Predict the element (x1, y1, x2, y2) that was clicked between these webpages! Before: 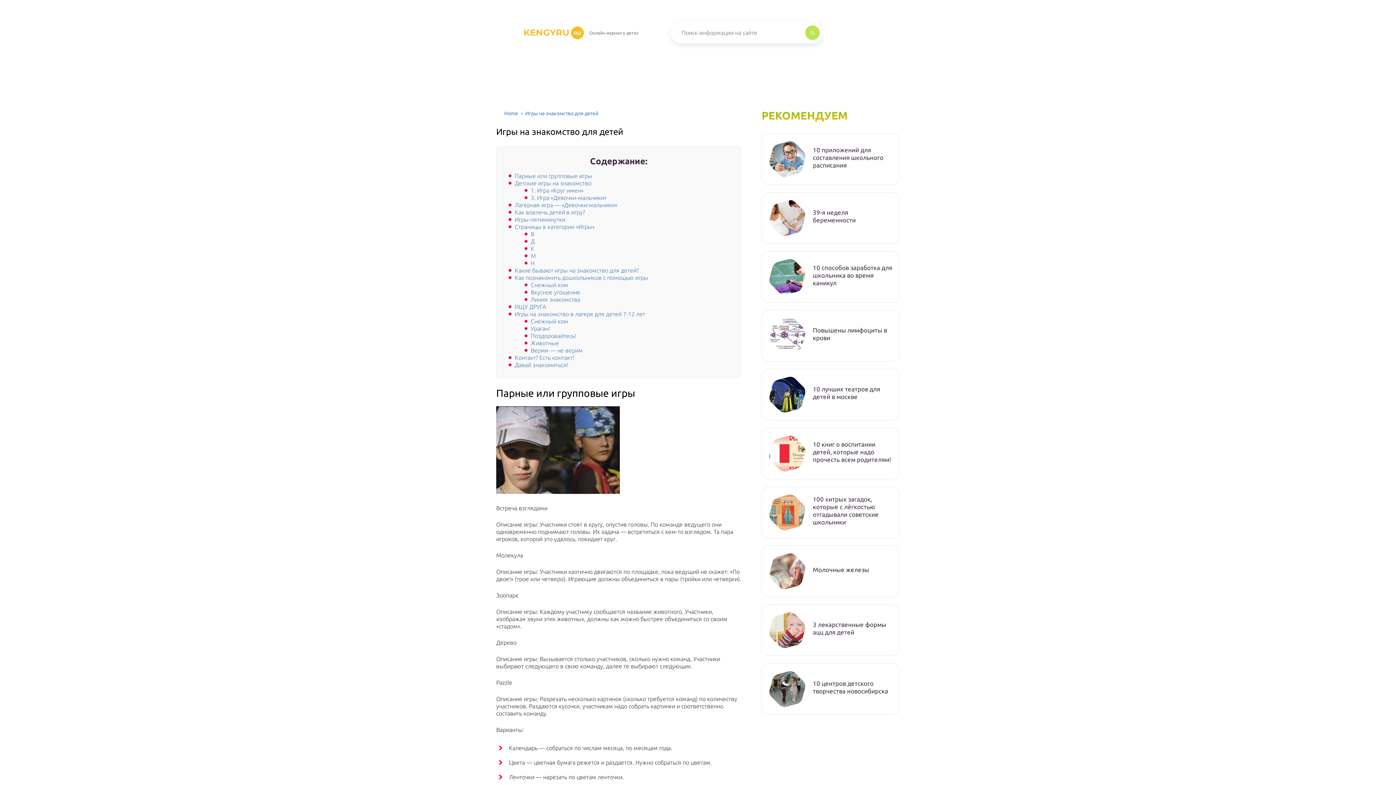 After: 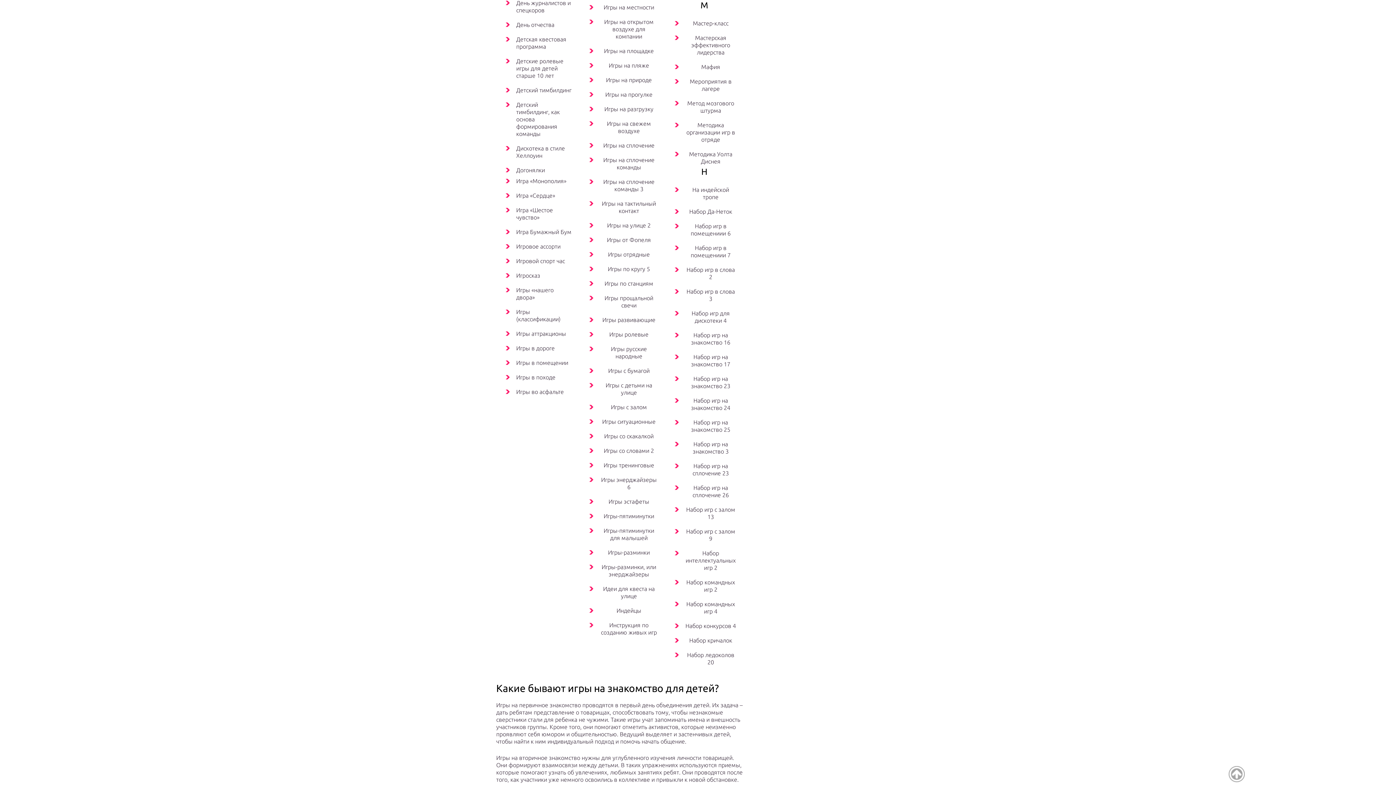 Action: bbox: (530, 252, 536, 259) label: М